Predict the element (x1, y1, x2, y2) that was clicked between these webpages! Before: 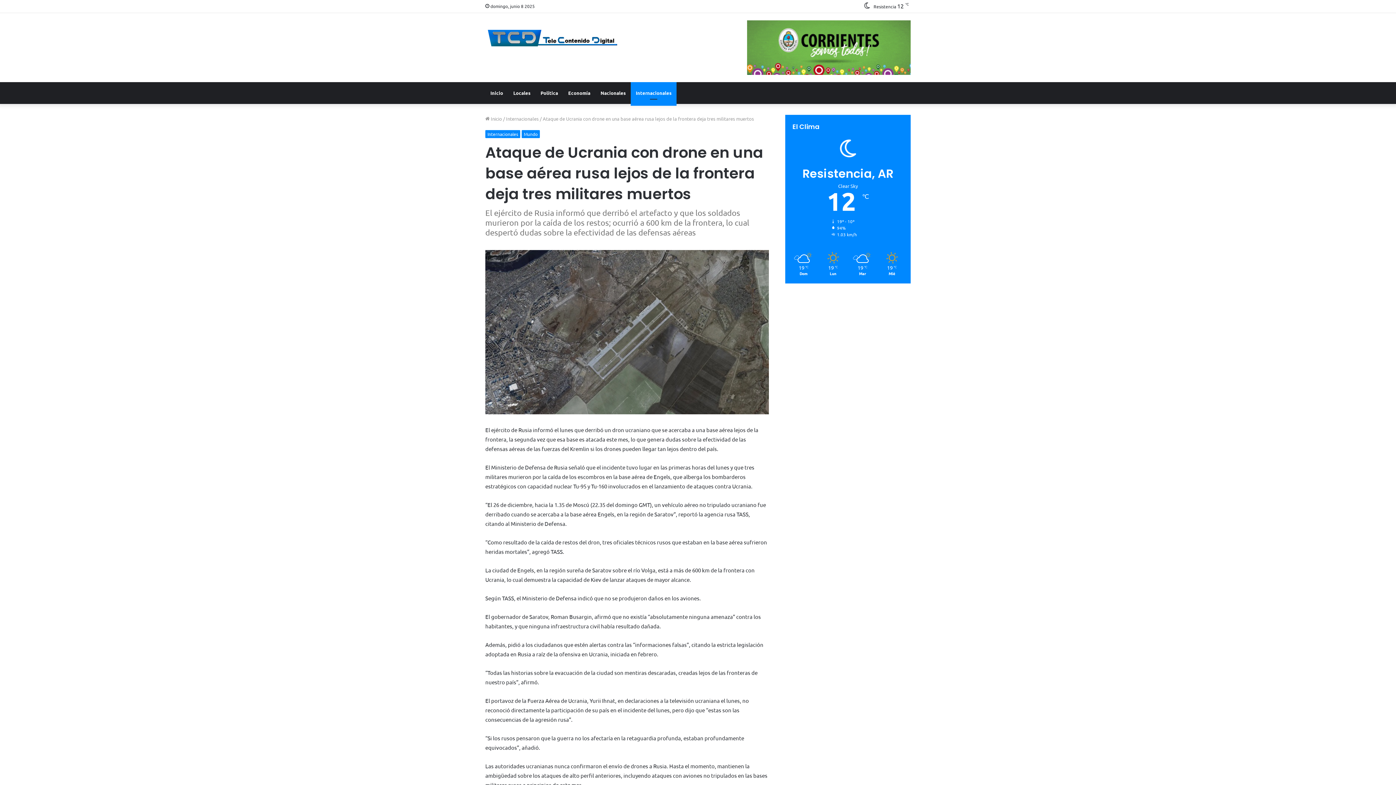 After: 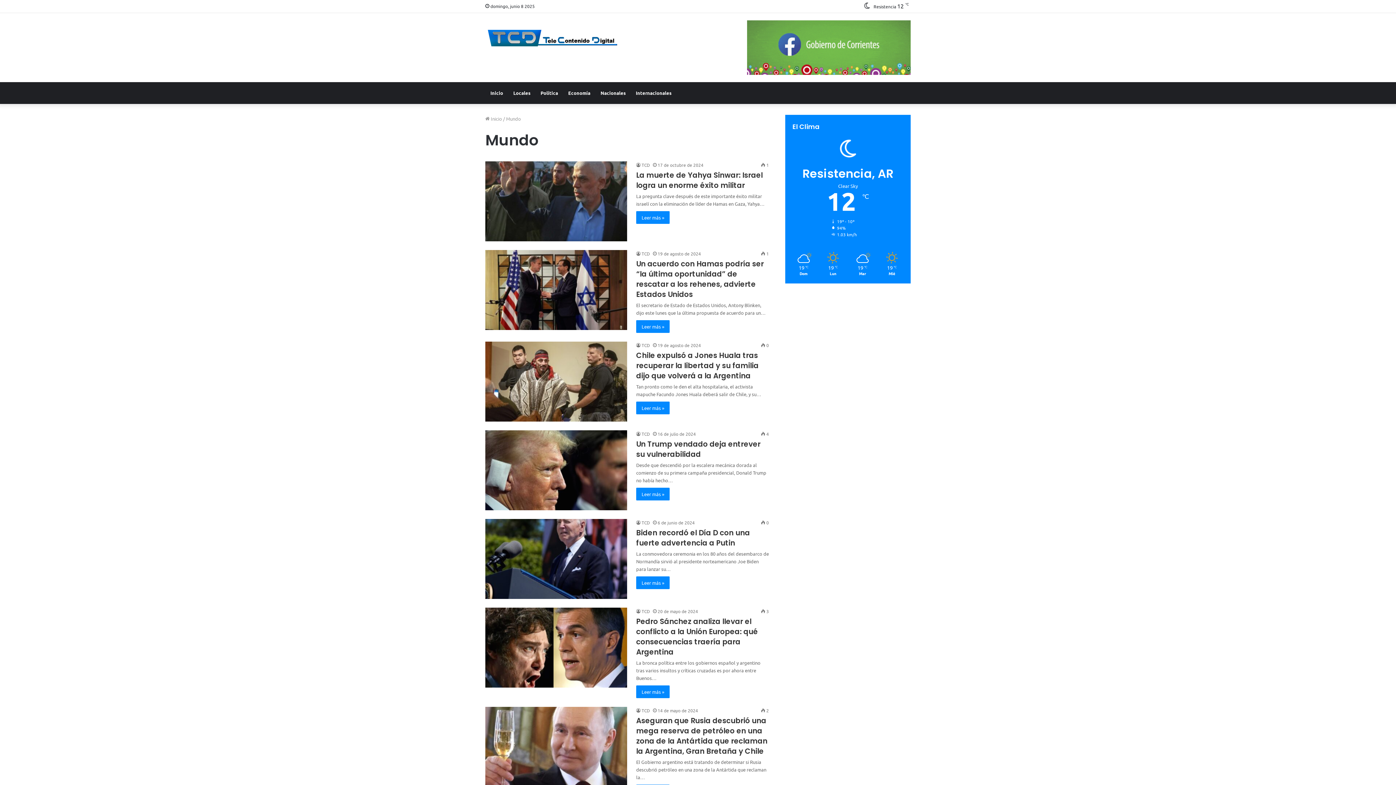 Action: bbox: (521, 130, 540, 138) label: Mundo